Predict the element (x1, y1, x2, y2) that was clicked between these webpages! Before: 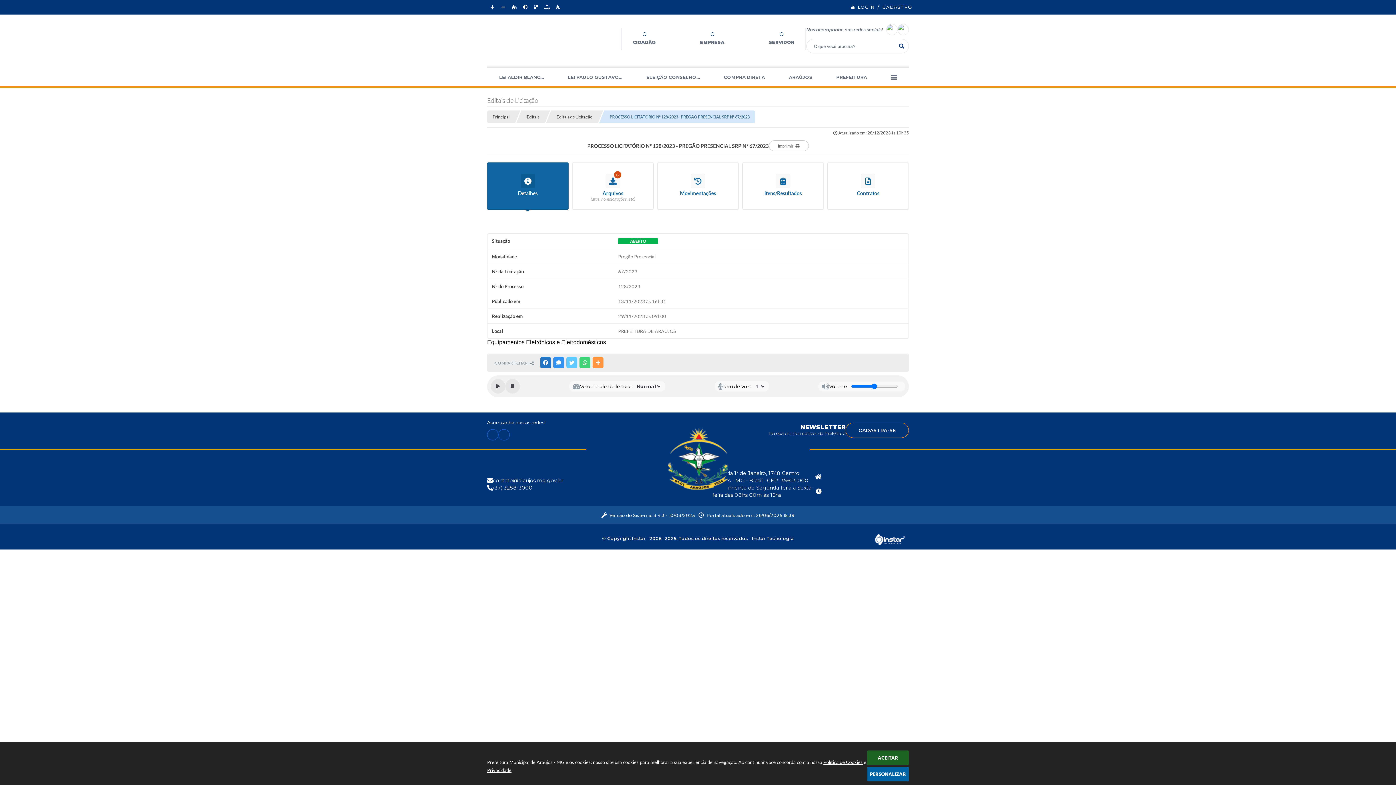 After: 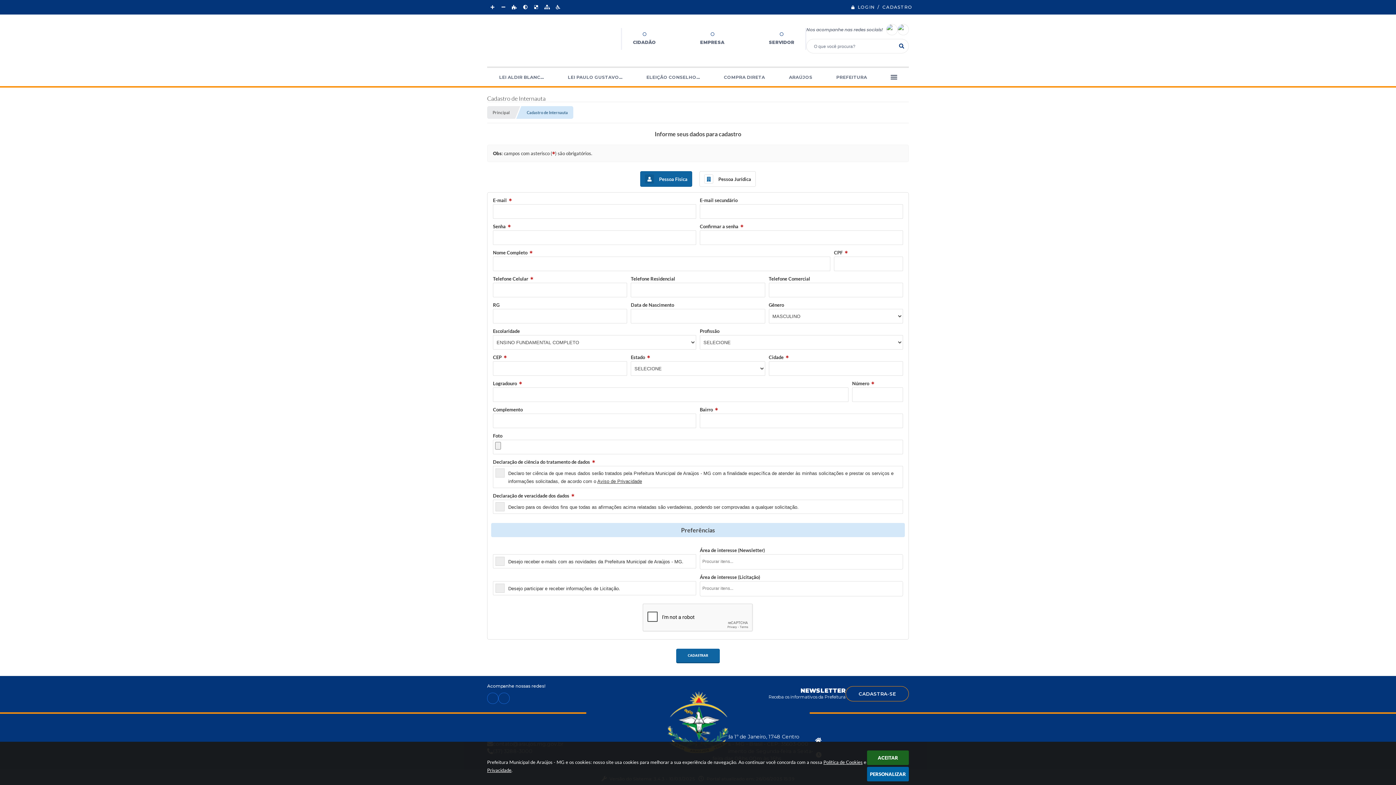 Action: bbox: (845, 422, 909, 438) label: CADASTRA-SE